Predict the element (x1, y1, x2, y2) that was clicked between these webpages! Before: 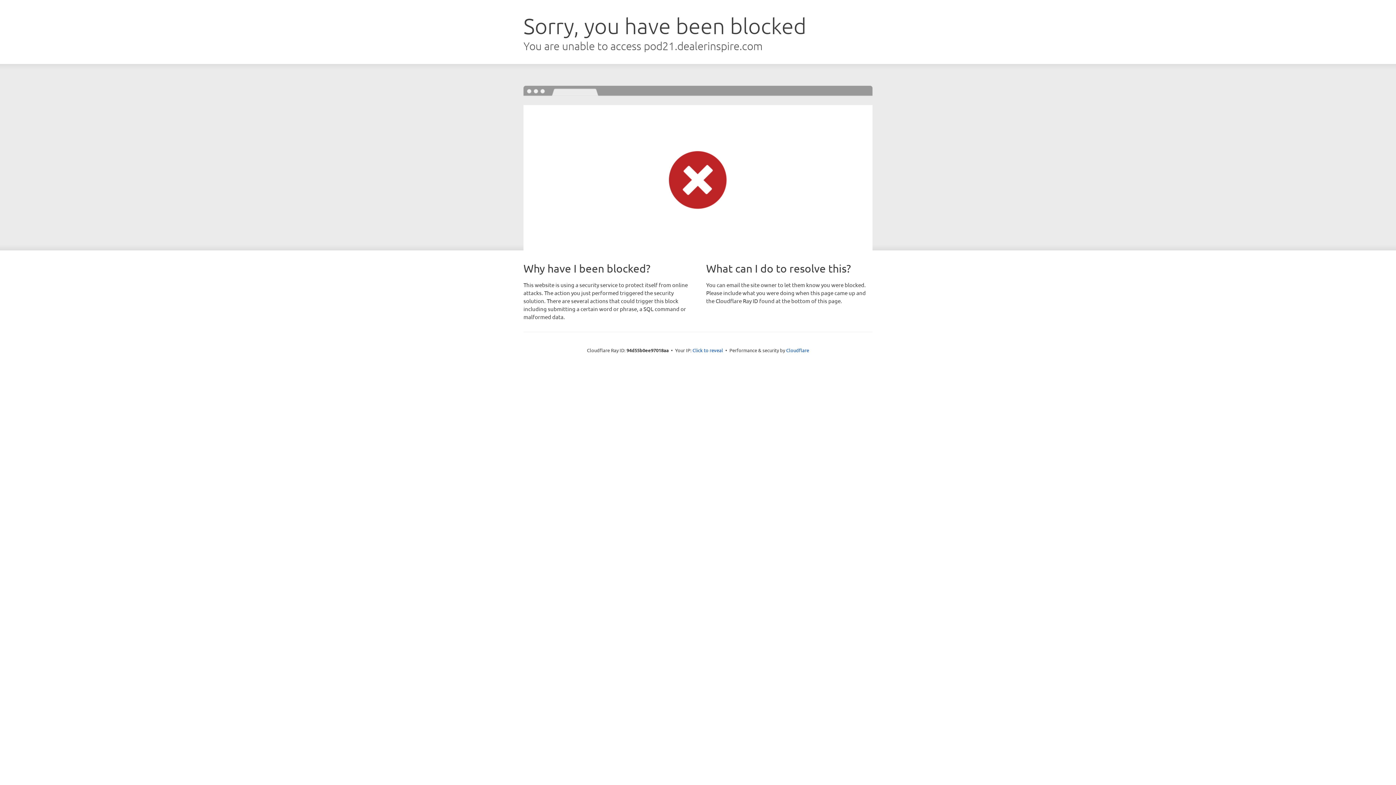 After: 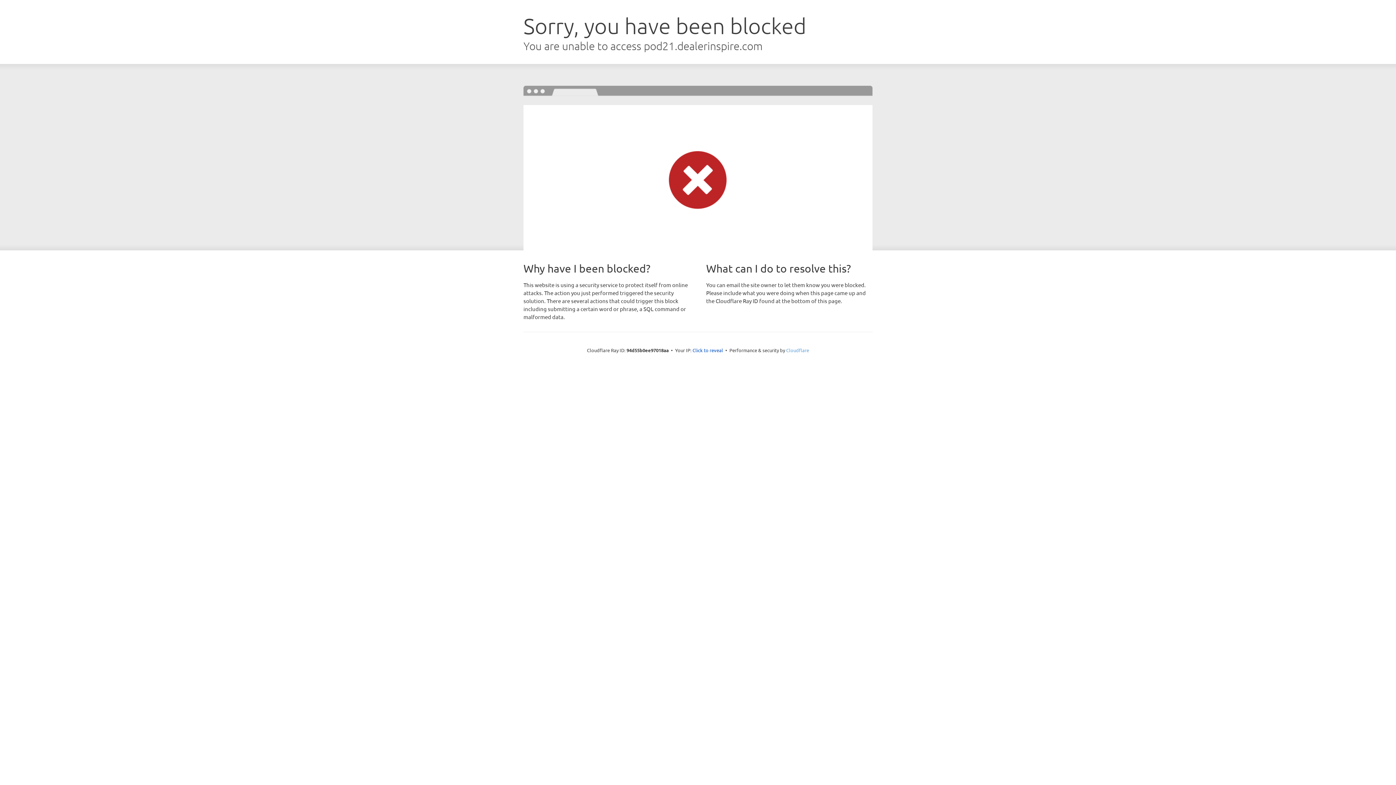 Action: bbox: (786, 347, 809, 353) label: Cloudflare